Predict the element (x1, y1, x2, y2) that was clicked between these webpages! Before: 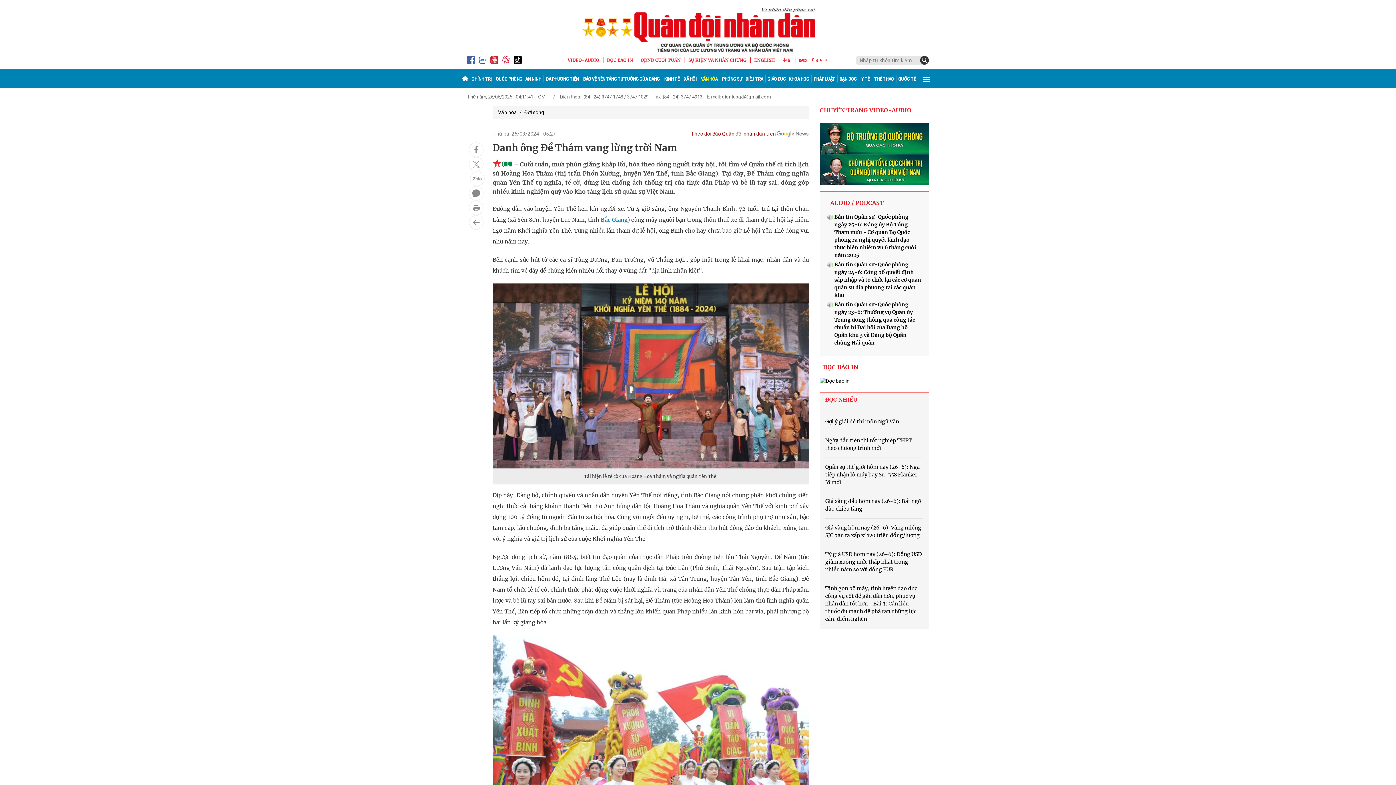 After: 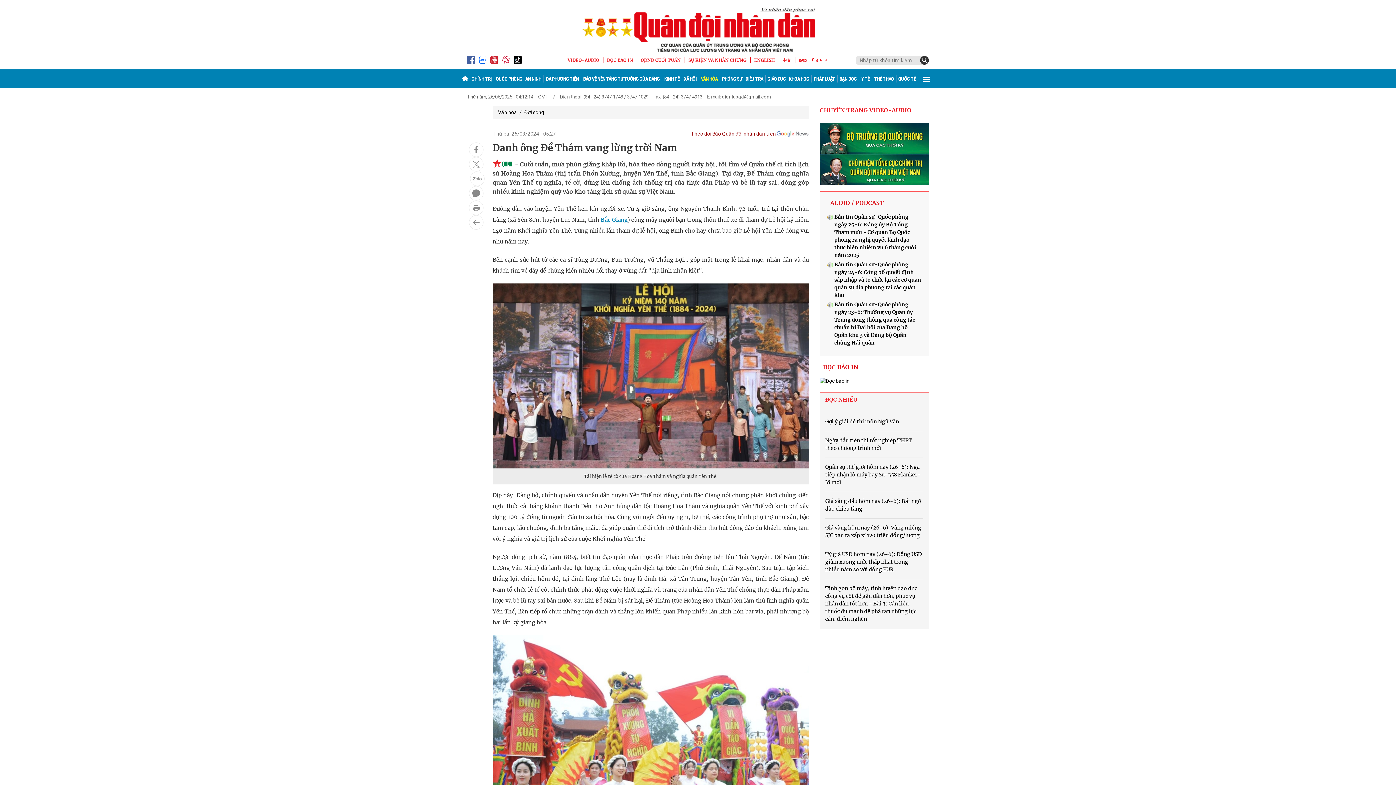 Action: label: Bản tin Quân sự-Quốc phòng ngày 23-6: Thường vụ Quân ủy Trung ương thông qua công tác chuẩn bị Đại hội của Đảng bộ Quân khu 3 và Đảng bộ Quân chủng Hải quân bbox: (827, 301, 921, 347)